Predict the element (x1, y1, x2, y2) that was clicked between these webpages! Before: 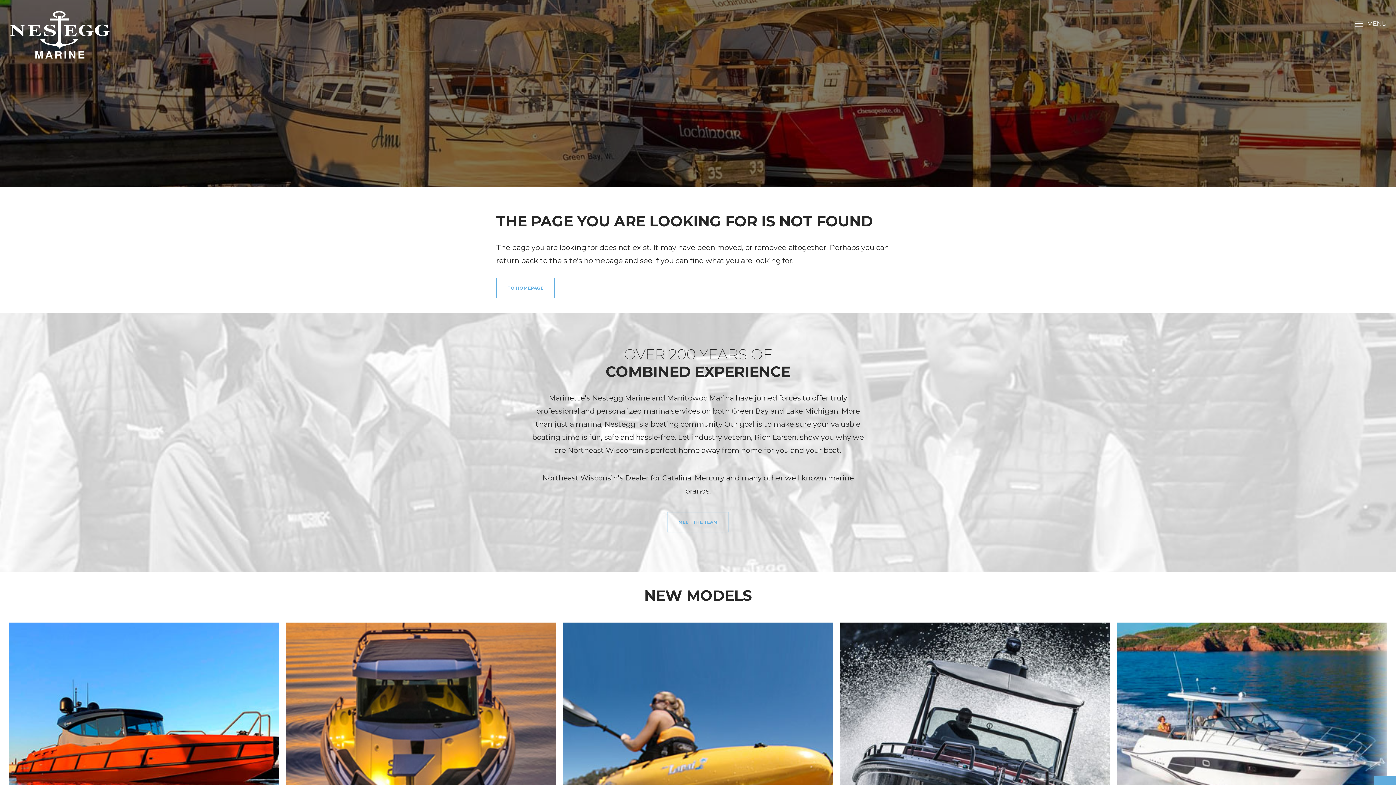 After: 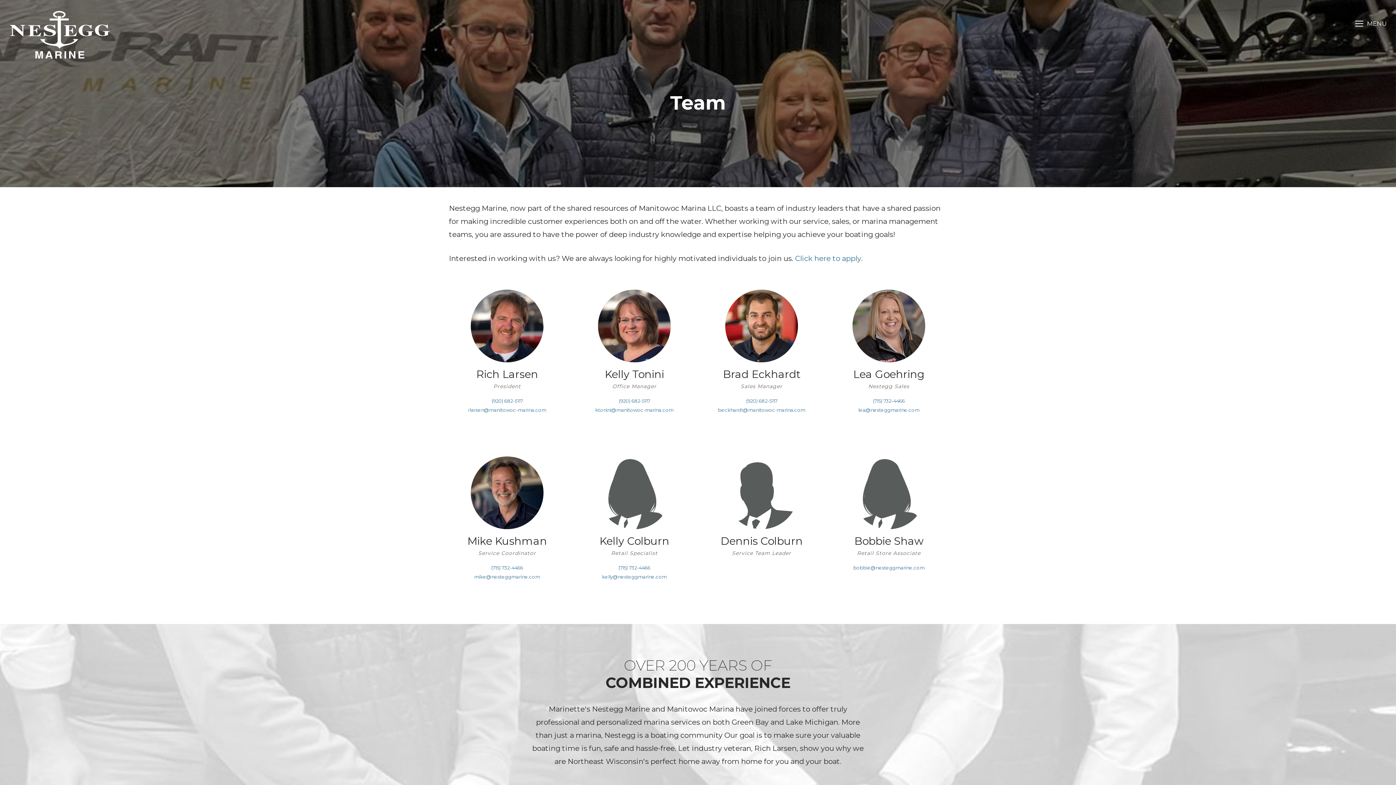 Action: label: MEET THE TEAM bbox: (667, 512, 729, 532)